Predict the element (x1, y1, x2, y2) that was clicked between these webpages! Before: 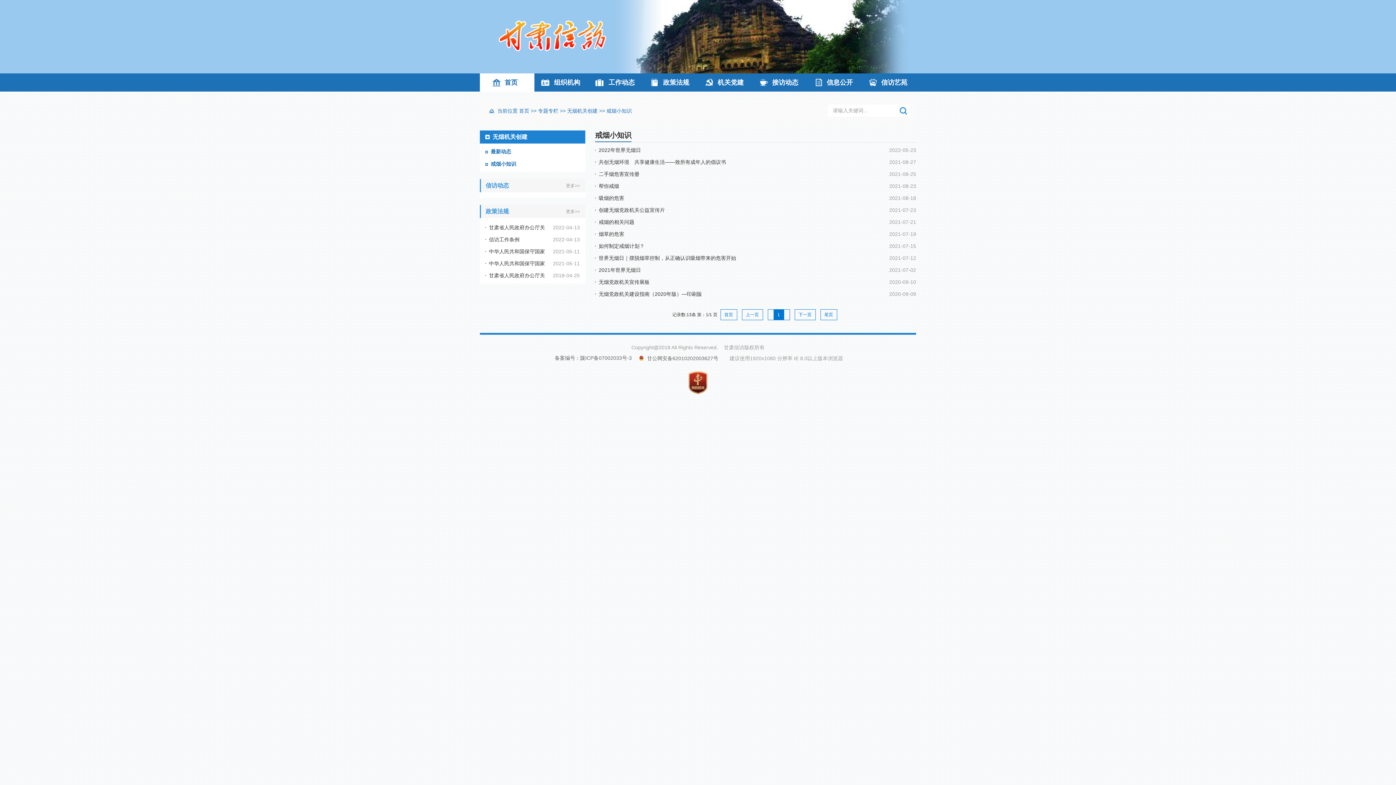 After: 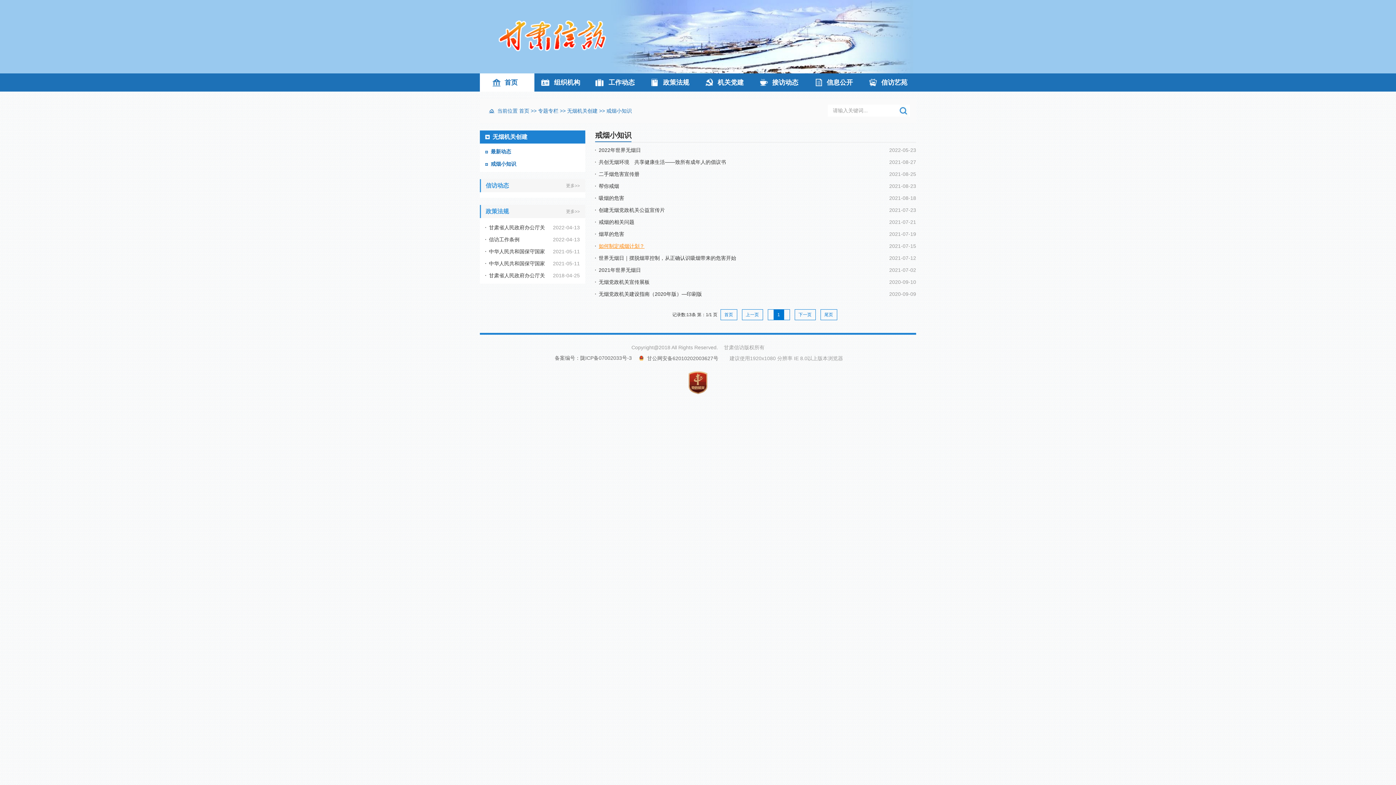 Action: label: 如何制定戒烟计划？ bbox: (598, 243, 644, 249)